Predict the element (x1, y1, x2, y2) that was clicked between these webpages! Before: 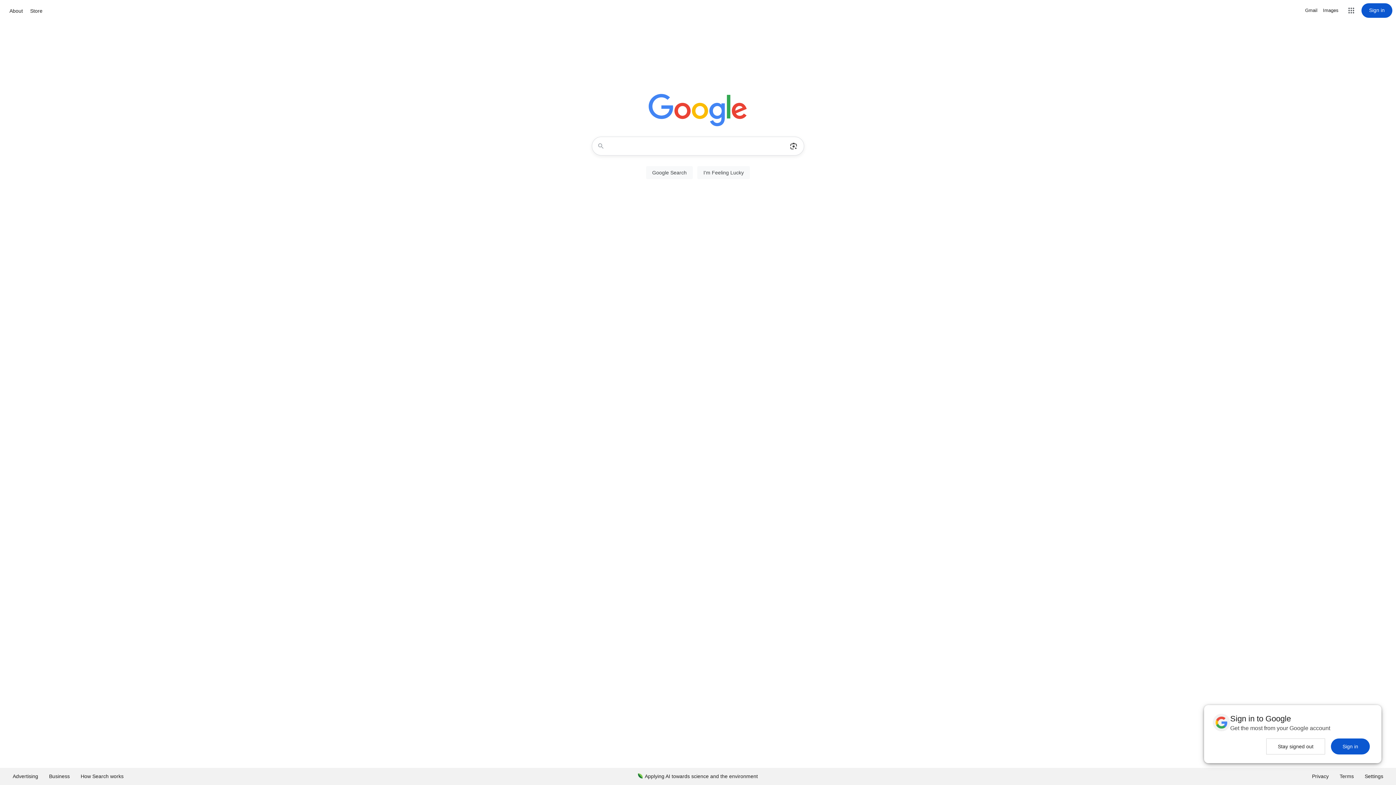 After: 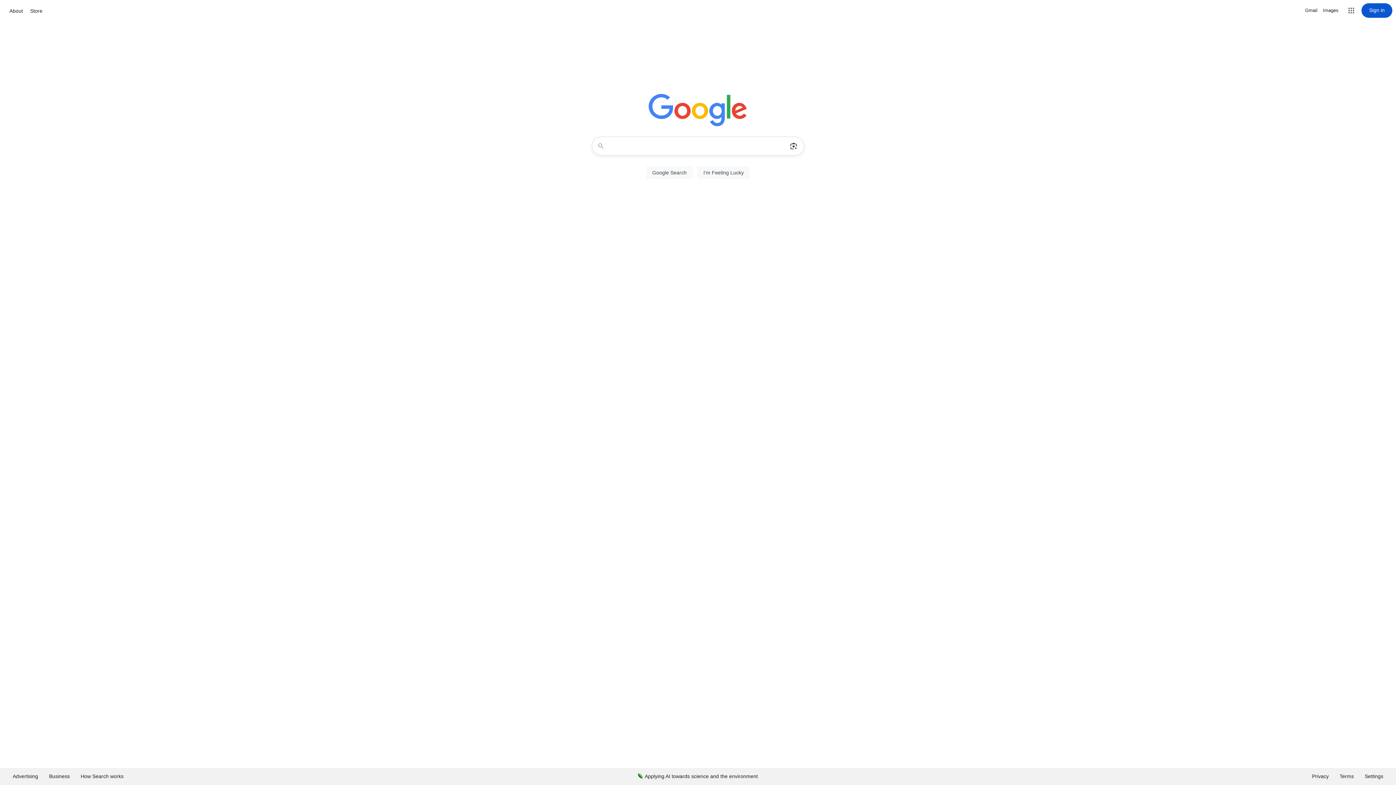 Action: label: Stay signed out bbox: (1266, 738, 1325, 754)